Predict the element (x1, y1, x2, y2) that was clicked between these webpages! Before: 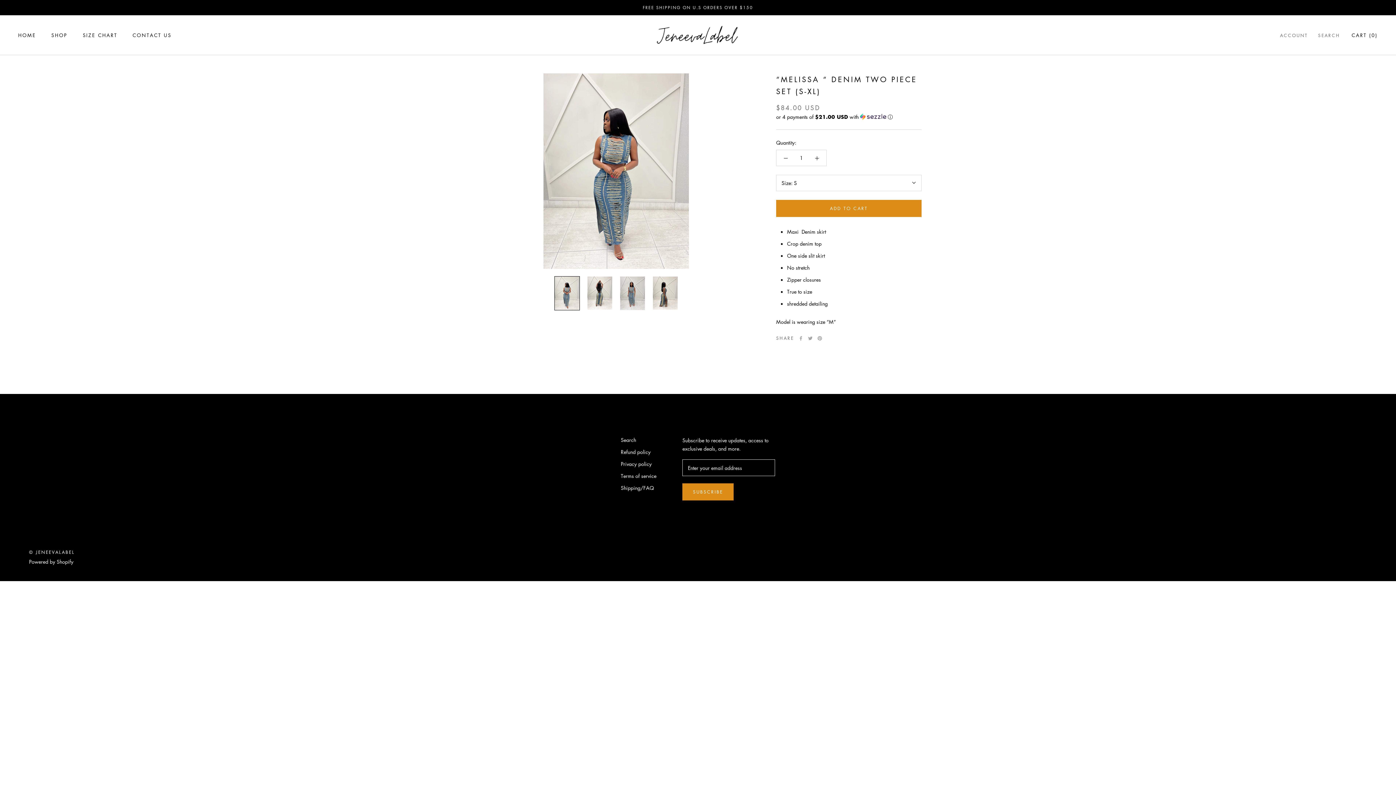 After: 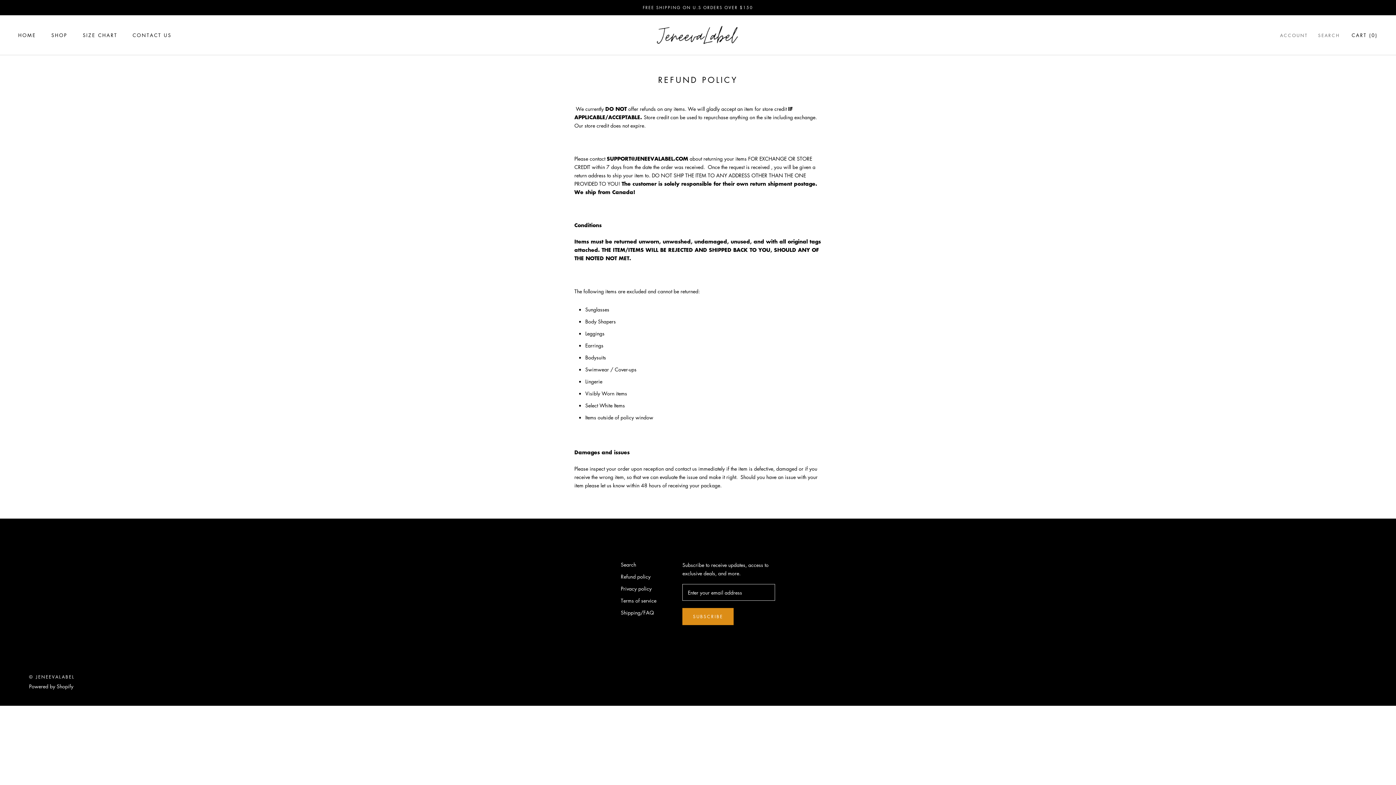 Action: bbox: (620, 448, 664, 455) label: Refund policy